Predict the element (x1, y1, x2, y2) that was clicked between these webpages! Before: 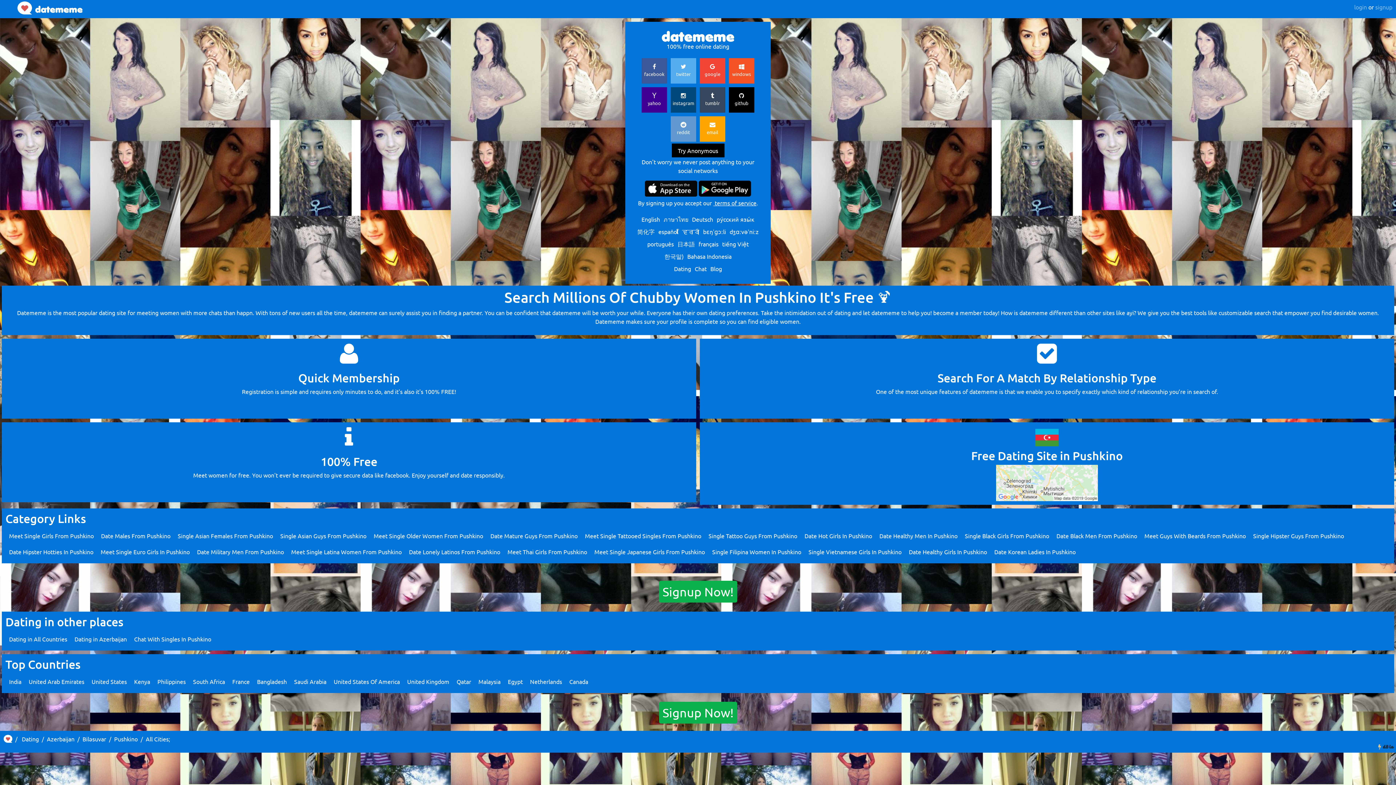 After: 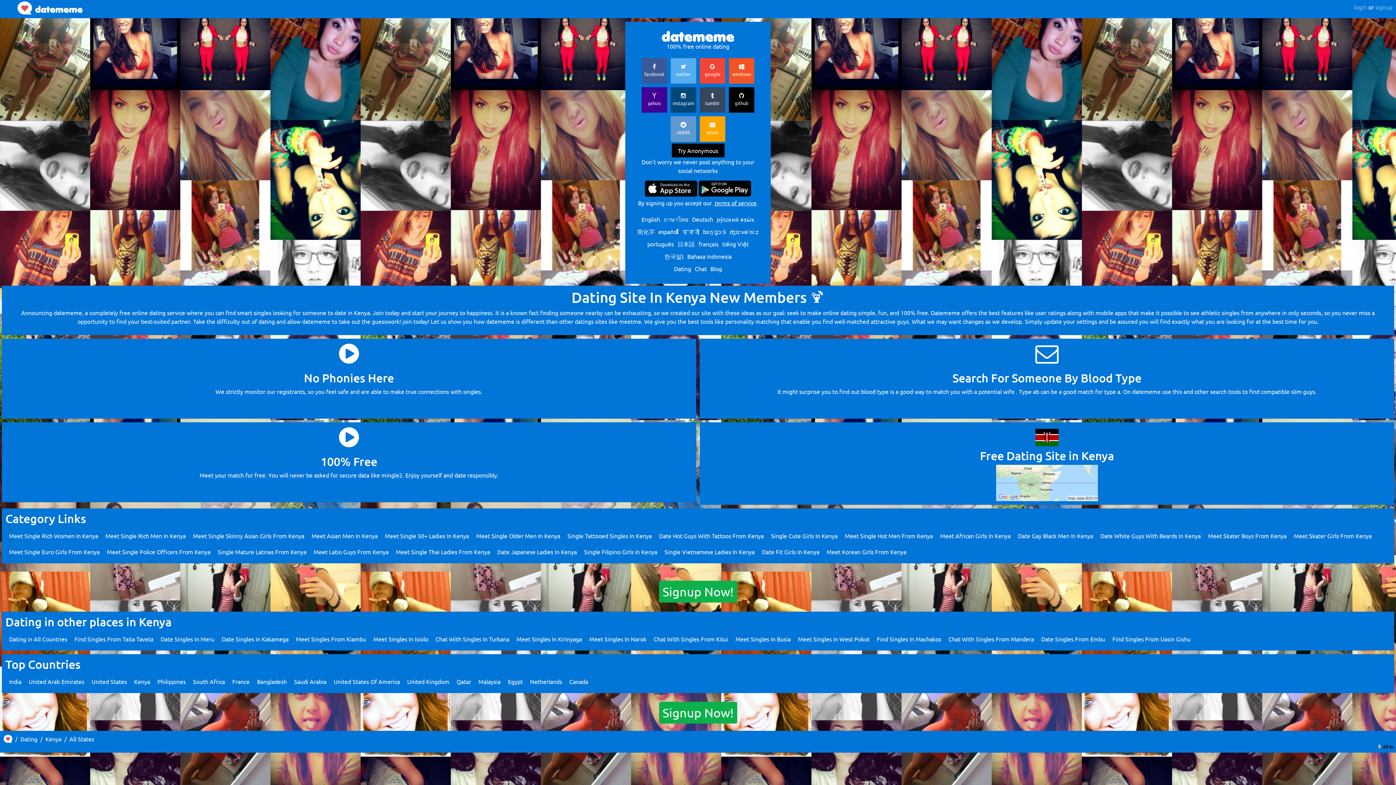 Action: bbox: (134, 678, 150, 685) label: Kenya